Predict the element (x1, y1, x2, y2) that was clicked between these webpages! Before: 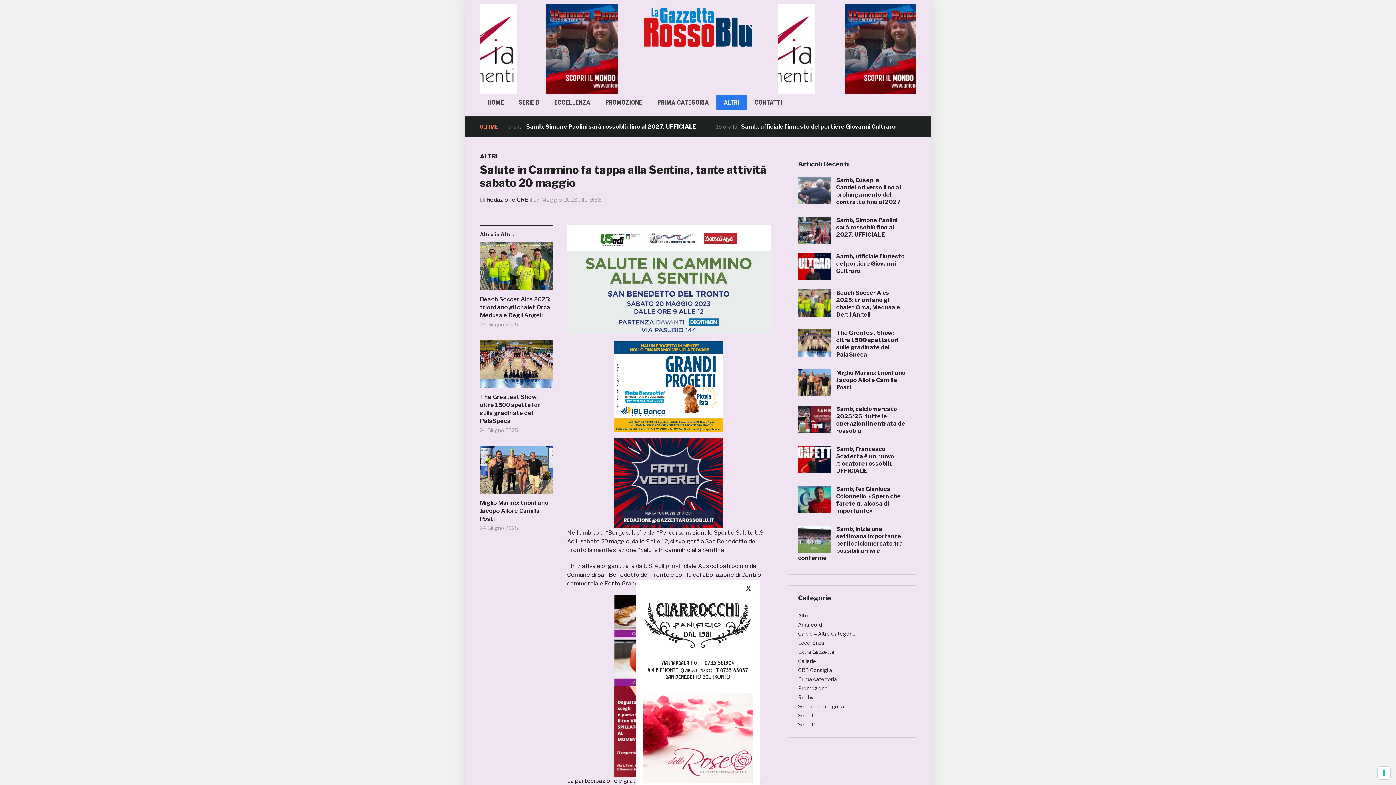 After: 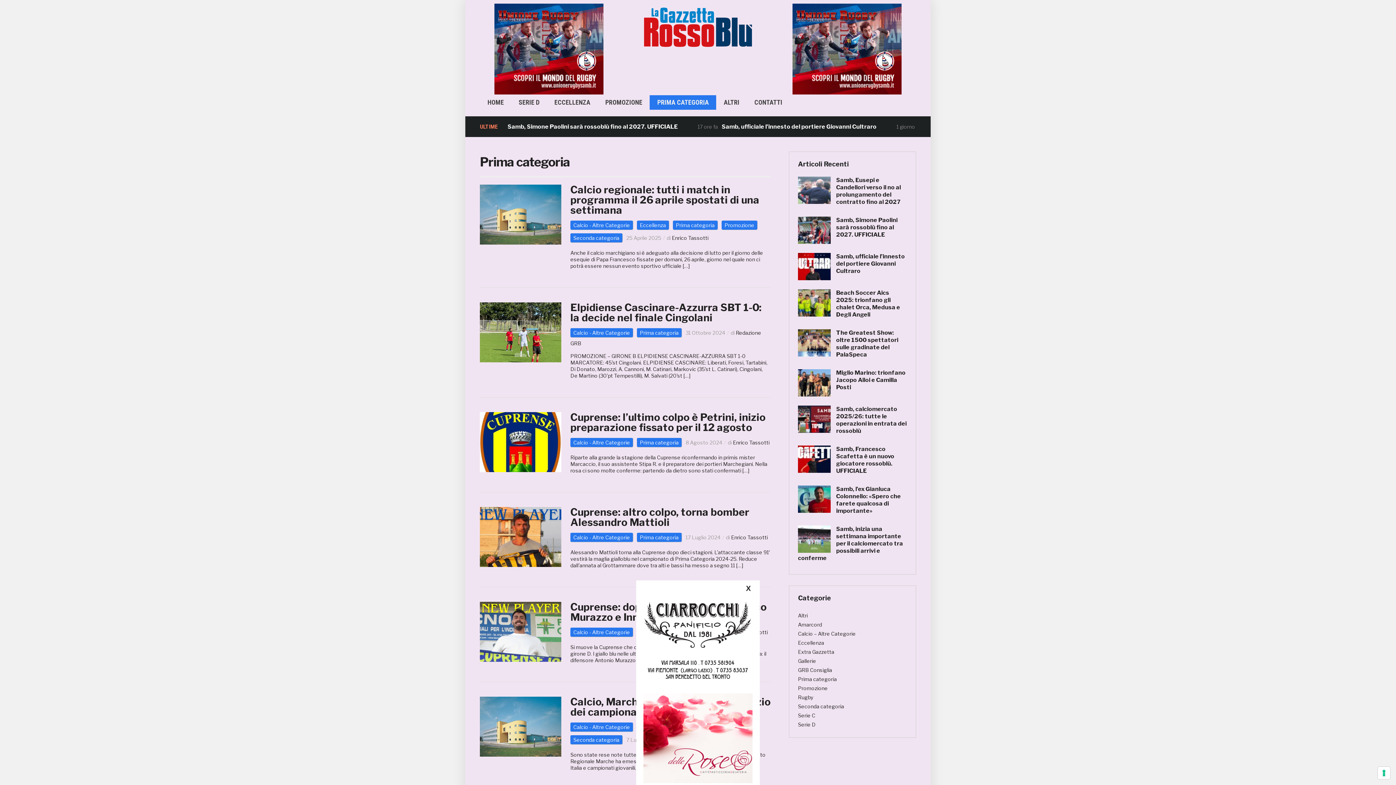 Action: label: Prima categoria bbox: (798, 675, 837, 683)